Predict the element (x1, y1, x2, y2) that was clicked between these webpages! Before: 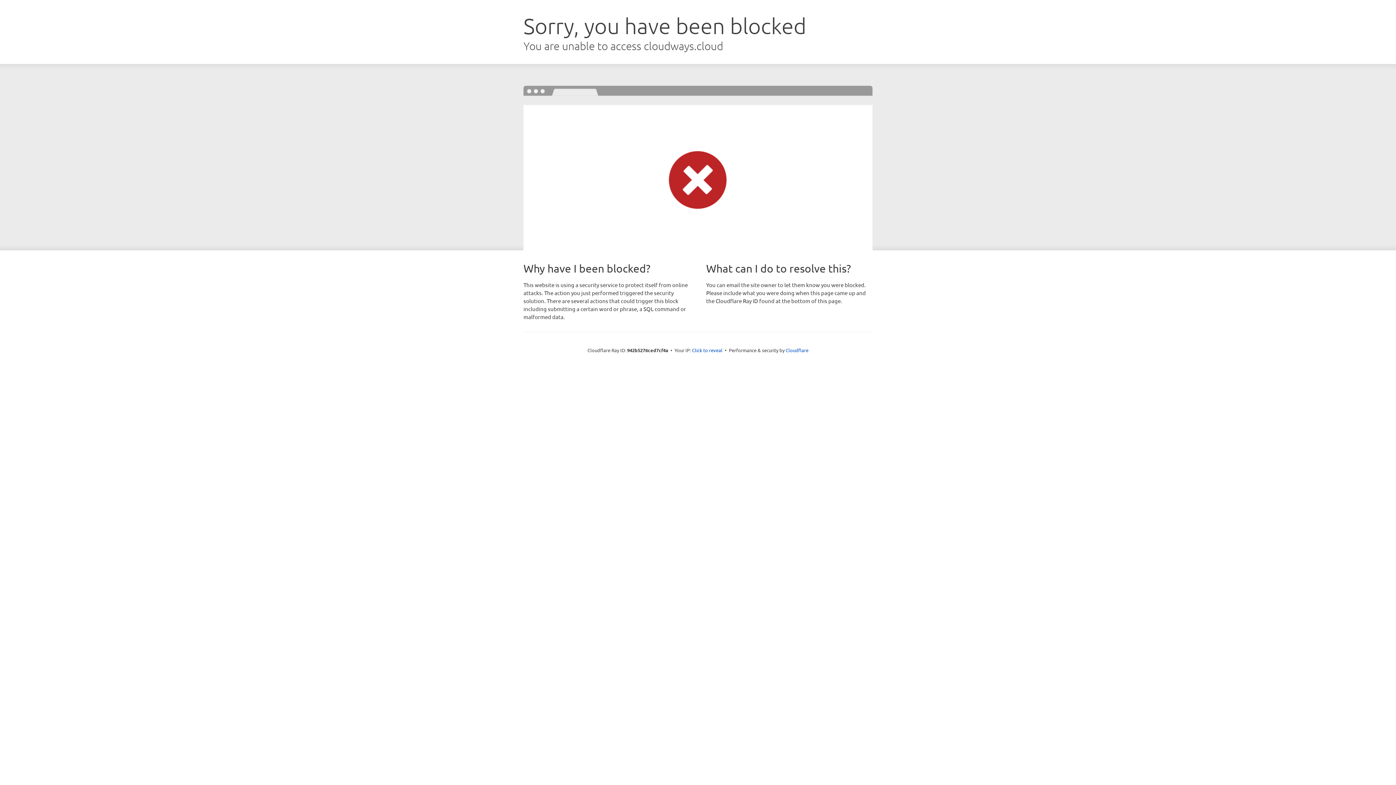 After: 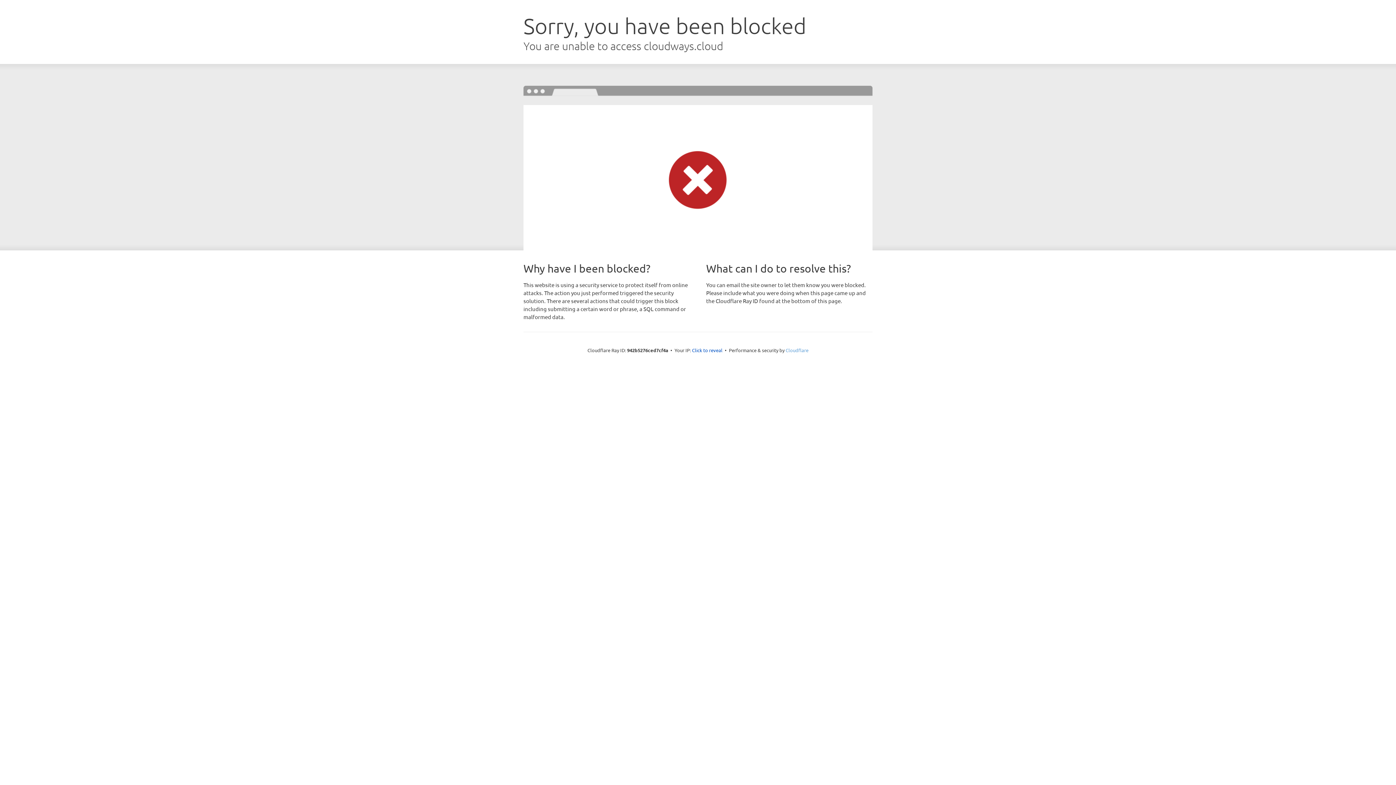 Action: bbox: (785, 347, 808, 353) label: Cloudflare